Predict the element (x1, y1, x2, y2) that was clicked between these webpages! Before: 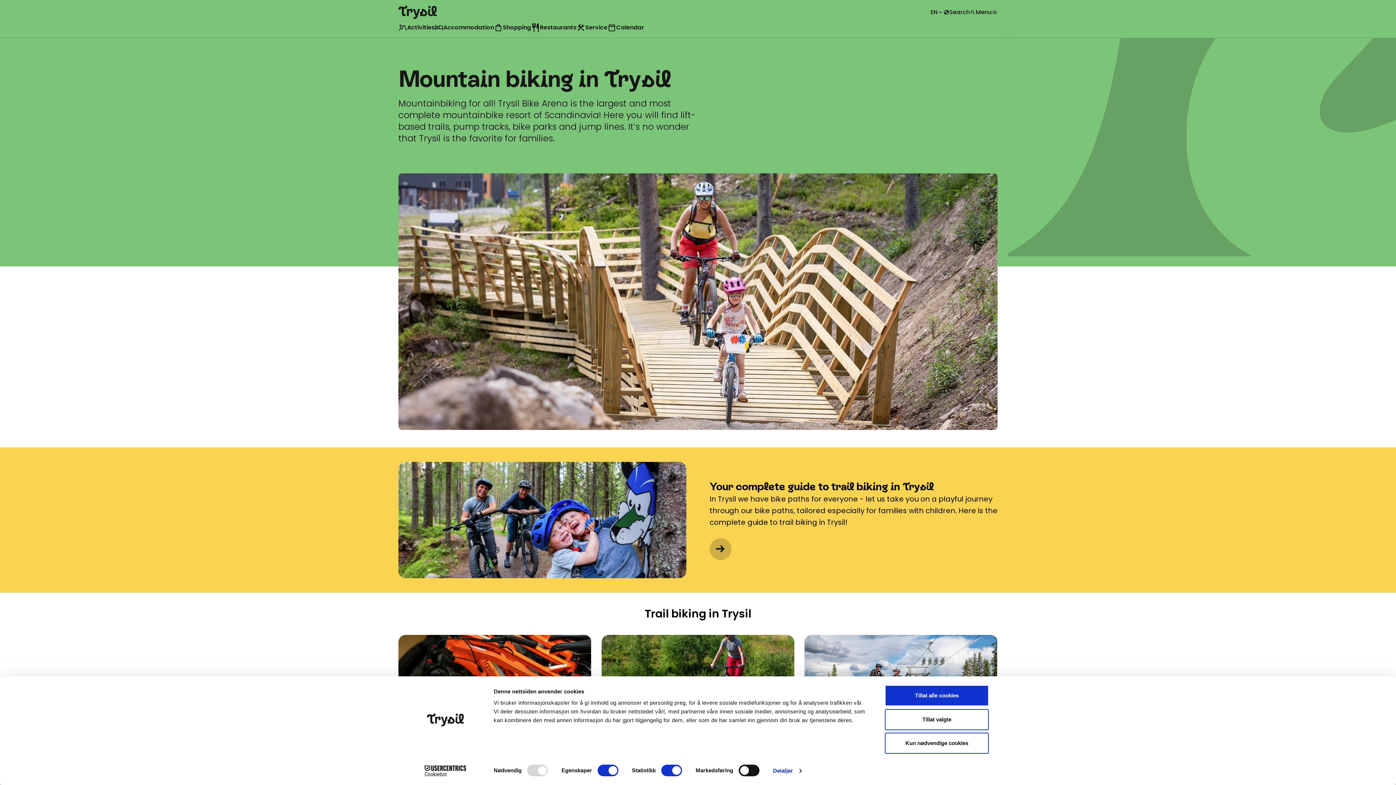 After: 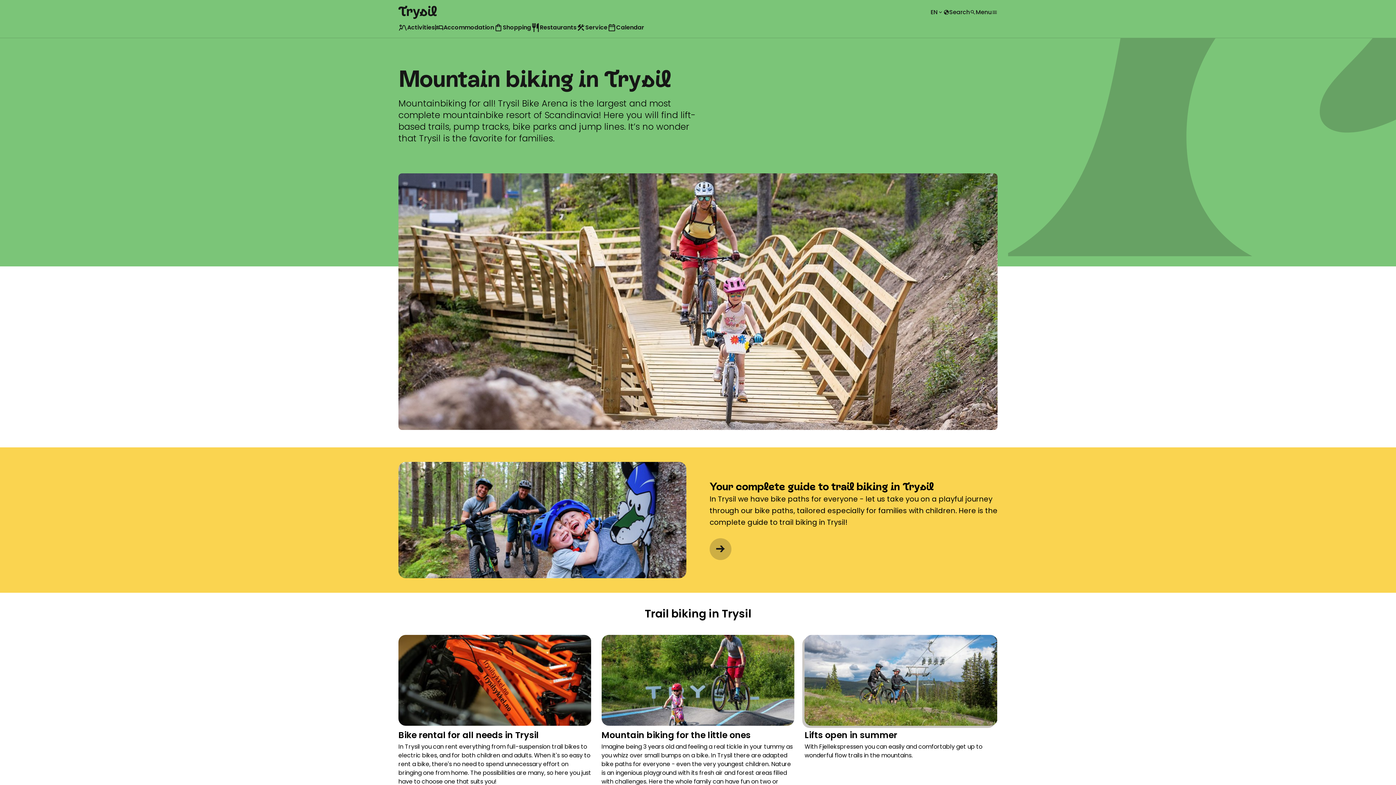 Action: label: Kun nødvendige cookies bbox: (885, 733, 989, 754)